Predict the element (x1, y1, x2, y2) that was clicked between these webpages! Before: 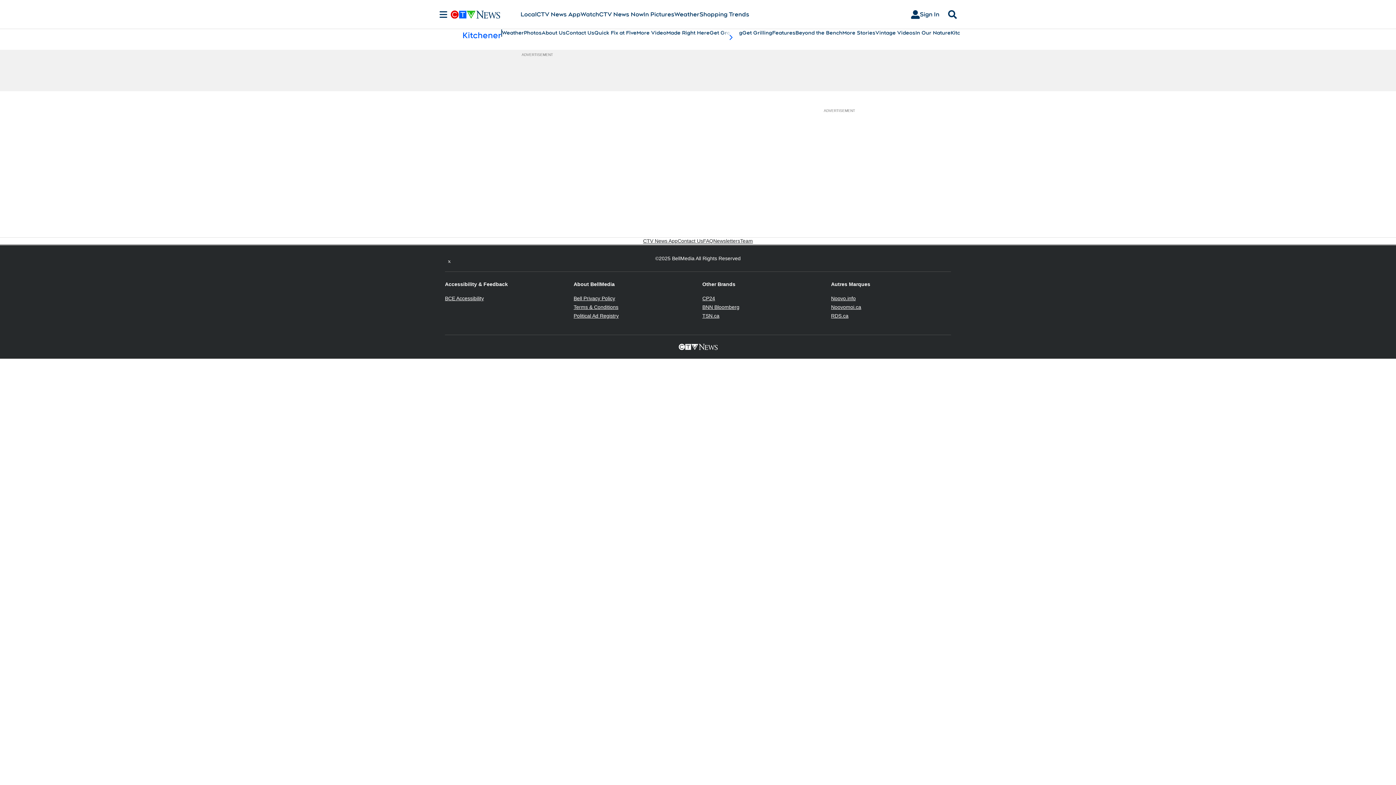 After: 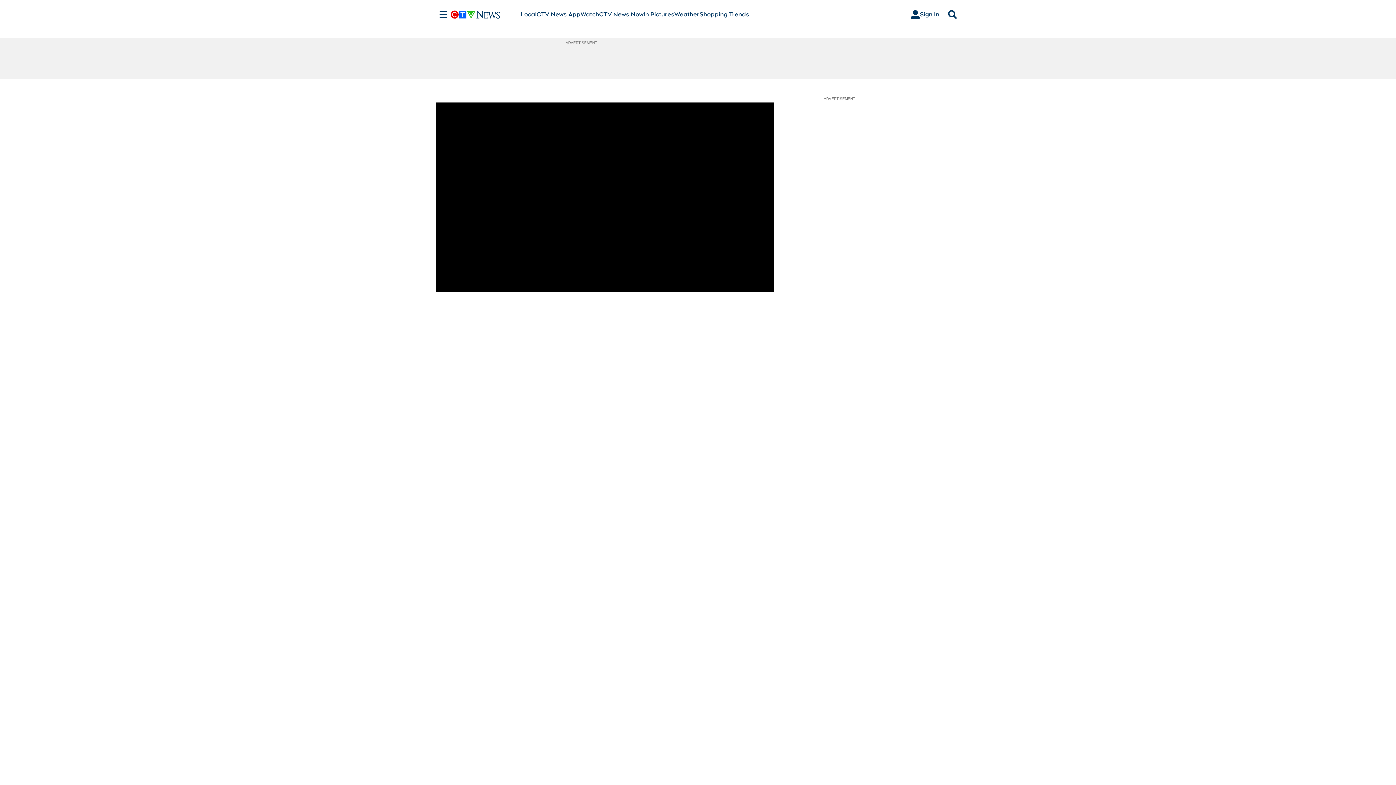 Action: bbox: (636, 29, 666, 36) label: More Video